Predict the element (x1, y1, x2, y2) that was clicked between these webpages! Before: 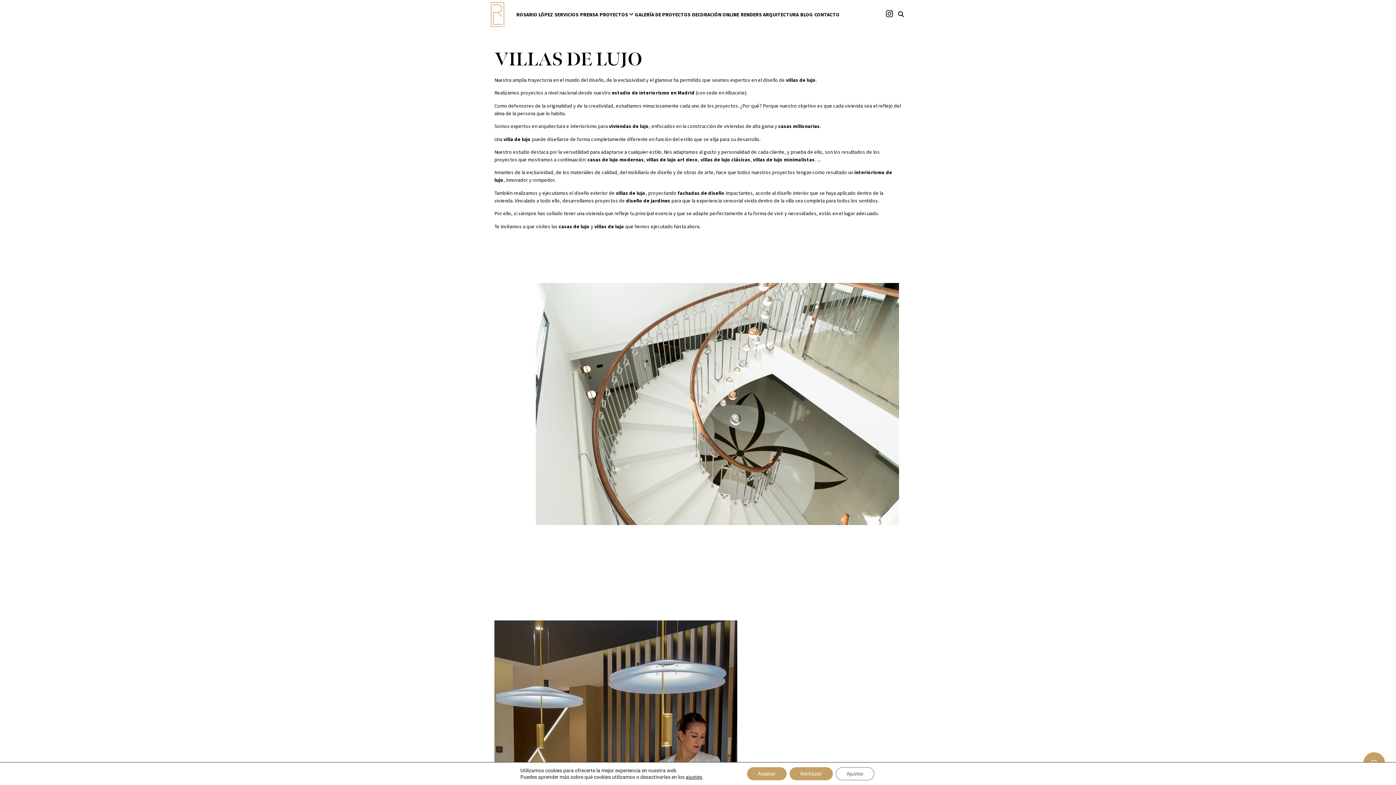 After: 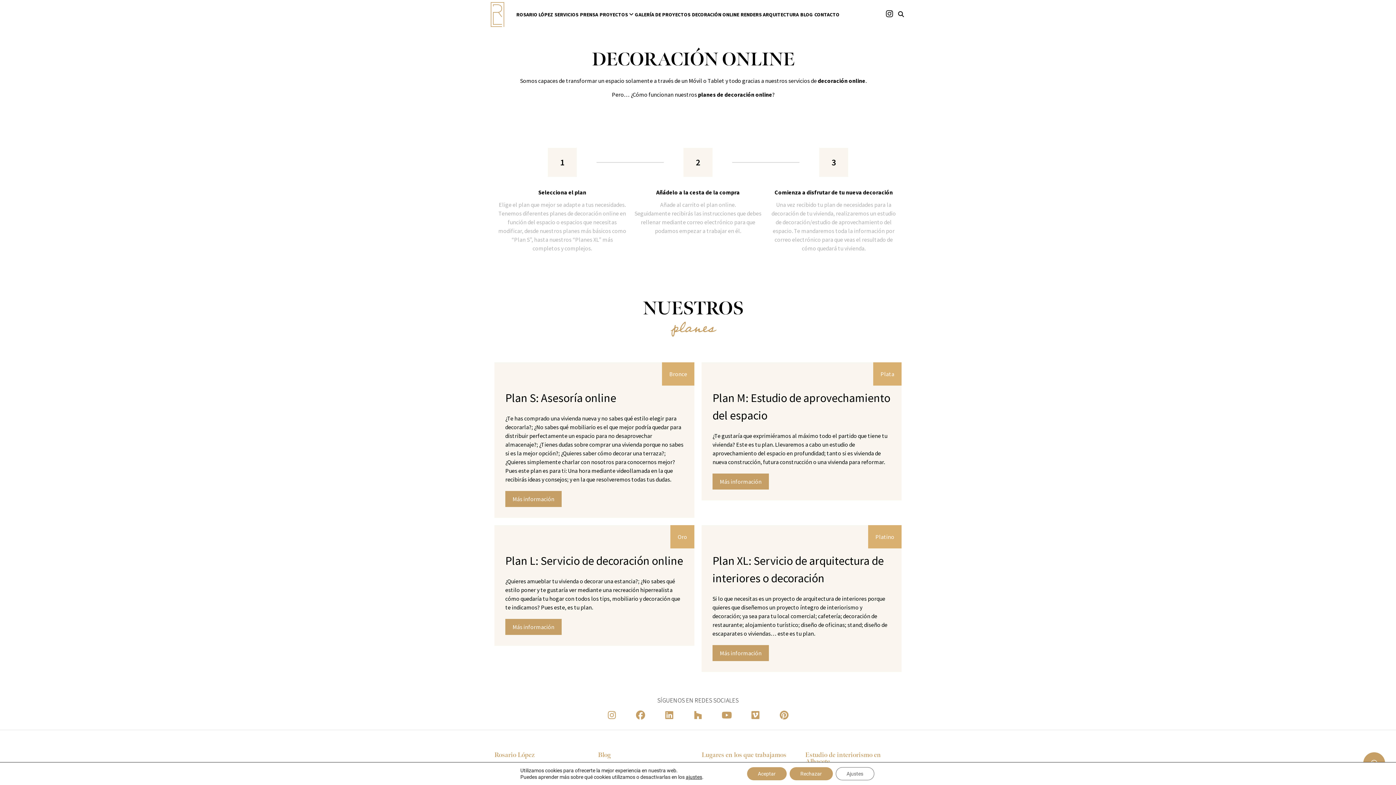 Action: bbox: (691, 10, 740, 19) label: DECORACIÓN ONLINE